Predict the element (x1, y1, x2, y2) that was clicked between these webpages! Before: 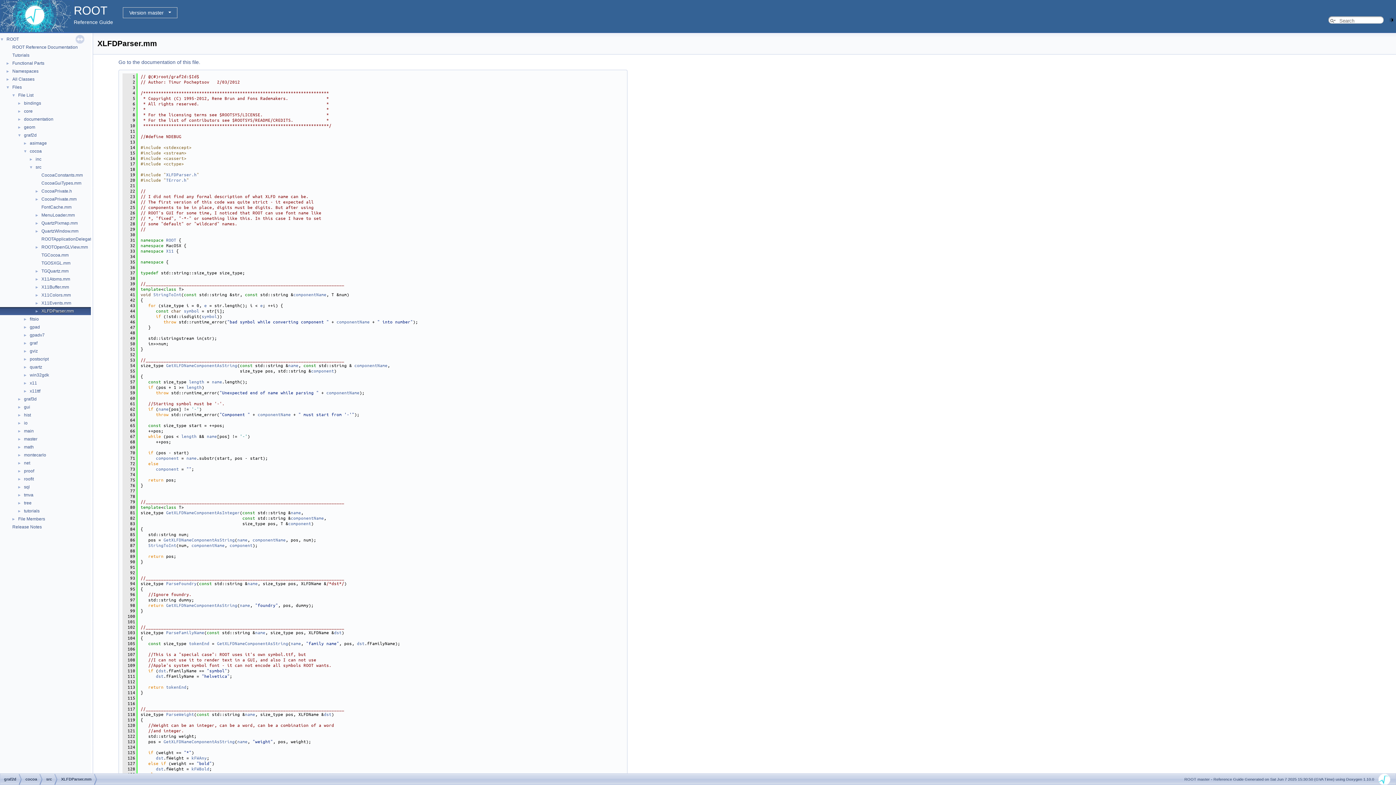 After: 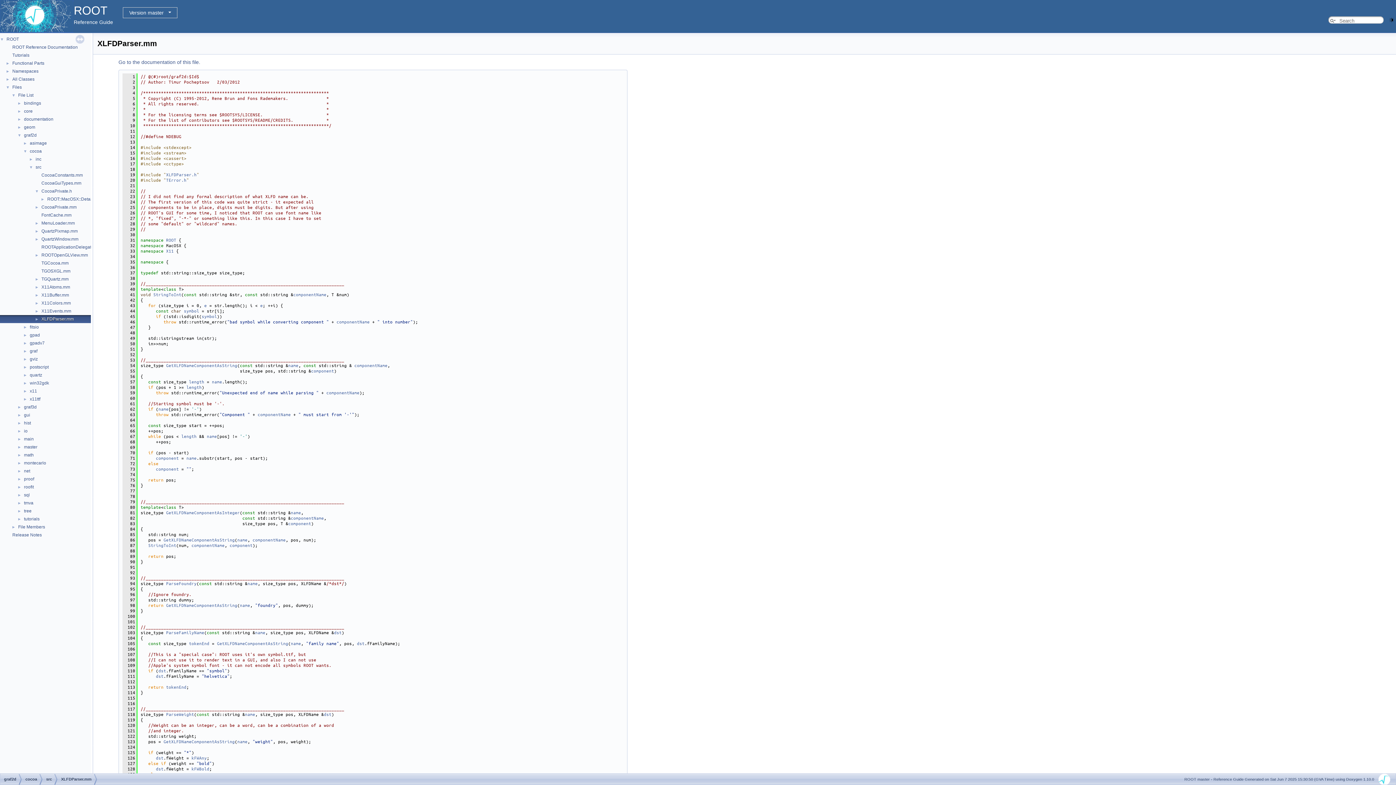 Action: label: ► bbox: (0, 188, 40, 193)